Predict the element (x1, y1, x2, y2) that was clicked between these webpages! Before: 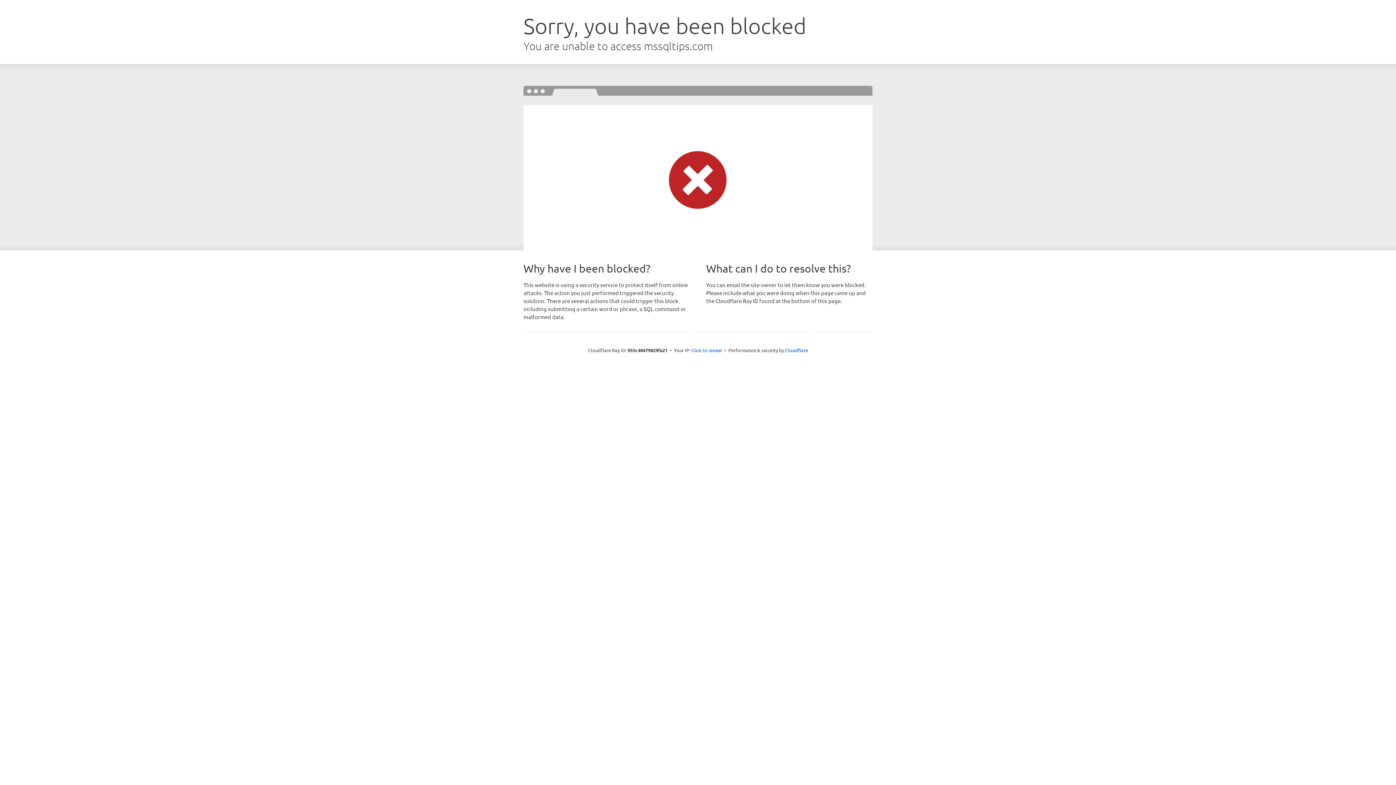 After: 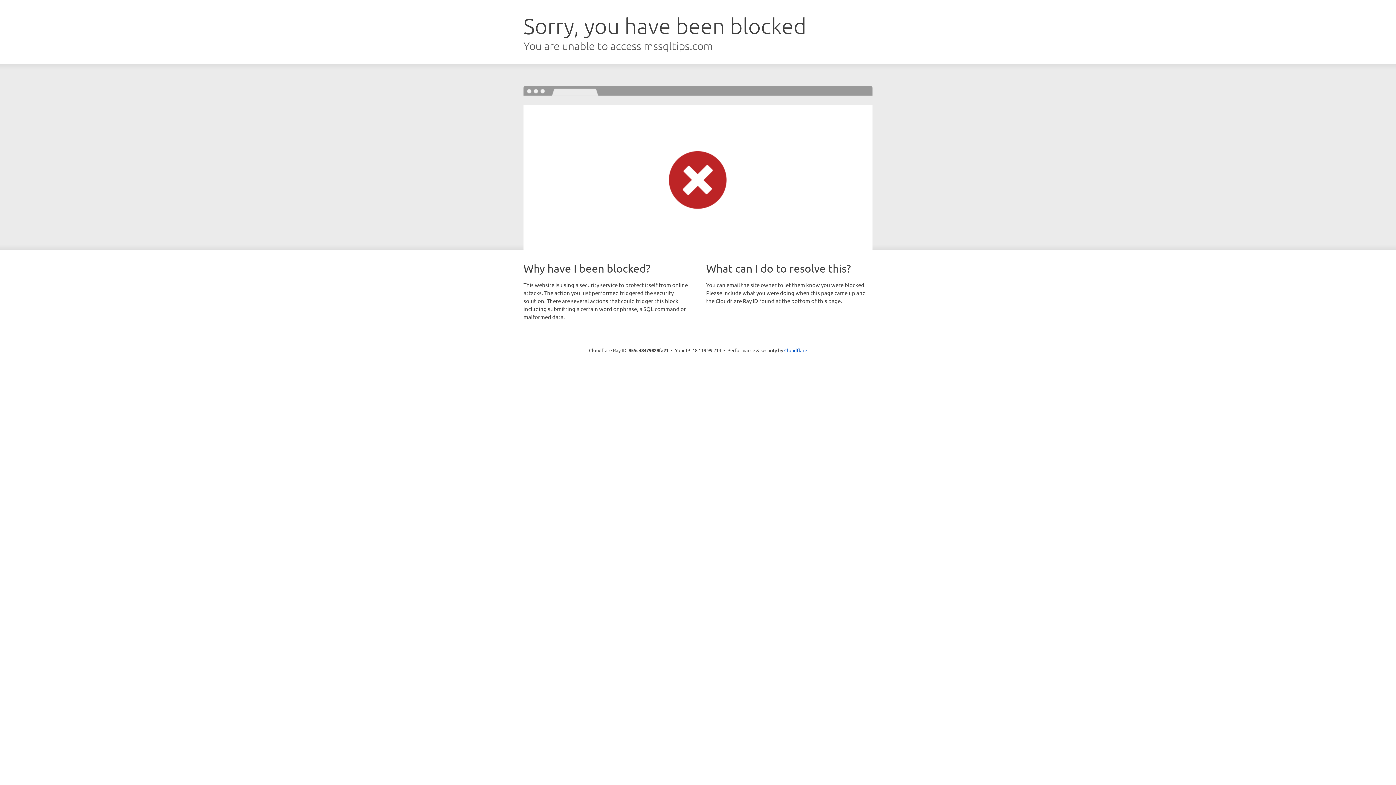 Action: bbox: (691, 346, 722, 353) label: Click to reveal